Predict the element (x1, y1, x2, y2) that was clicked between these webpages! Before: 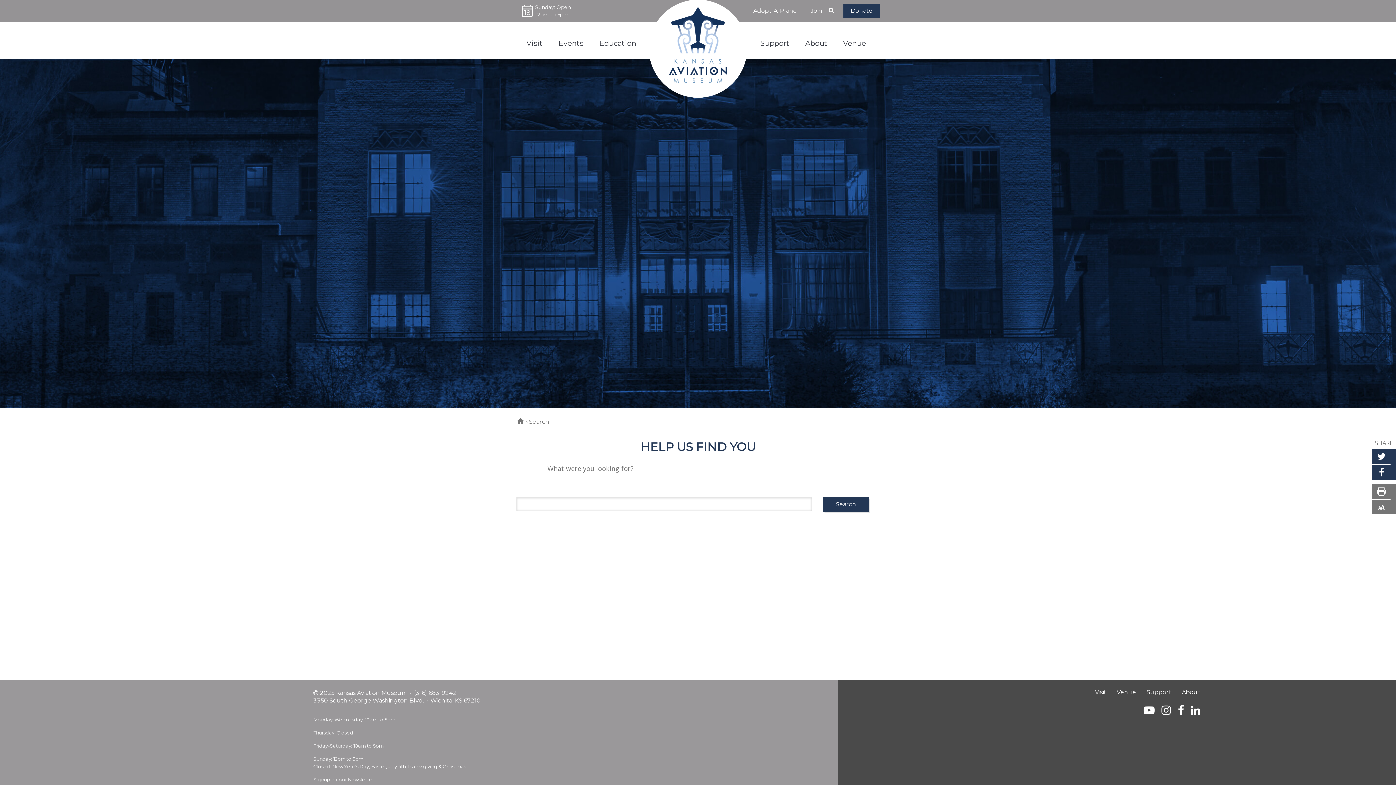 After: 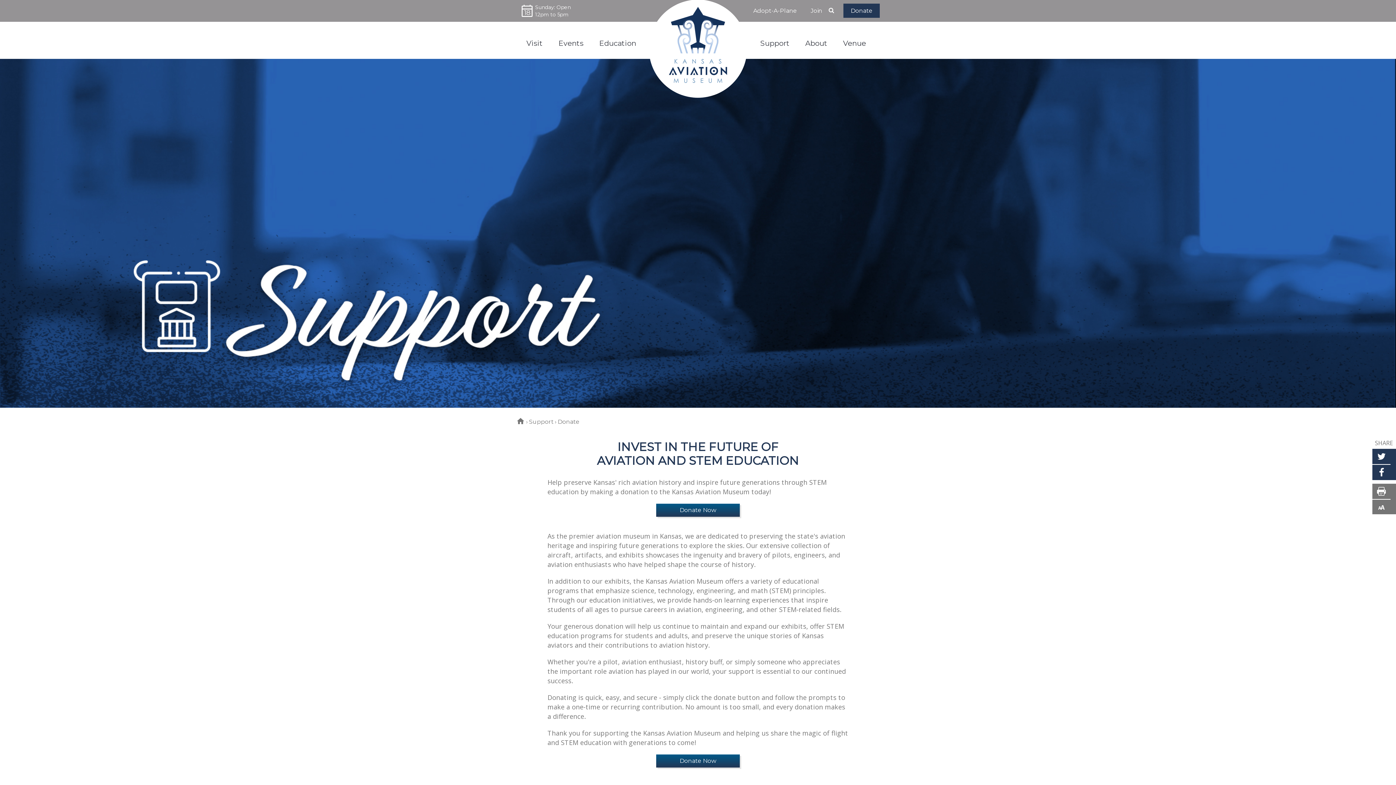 Action: label: Donate bbox: (843, 3, 880, 17)